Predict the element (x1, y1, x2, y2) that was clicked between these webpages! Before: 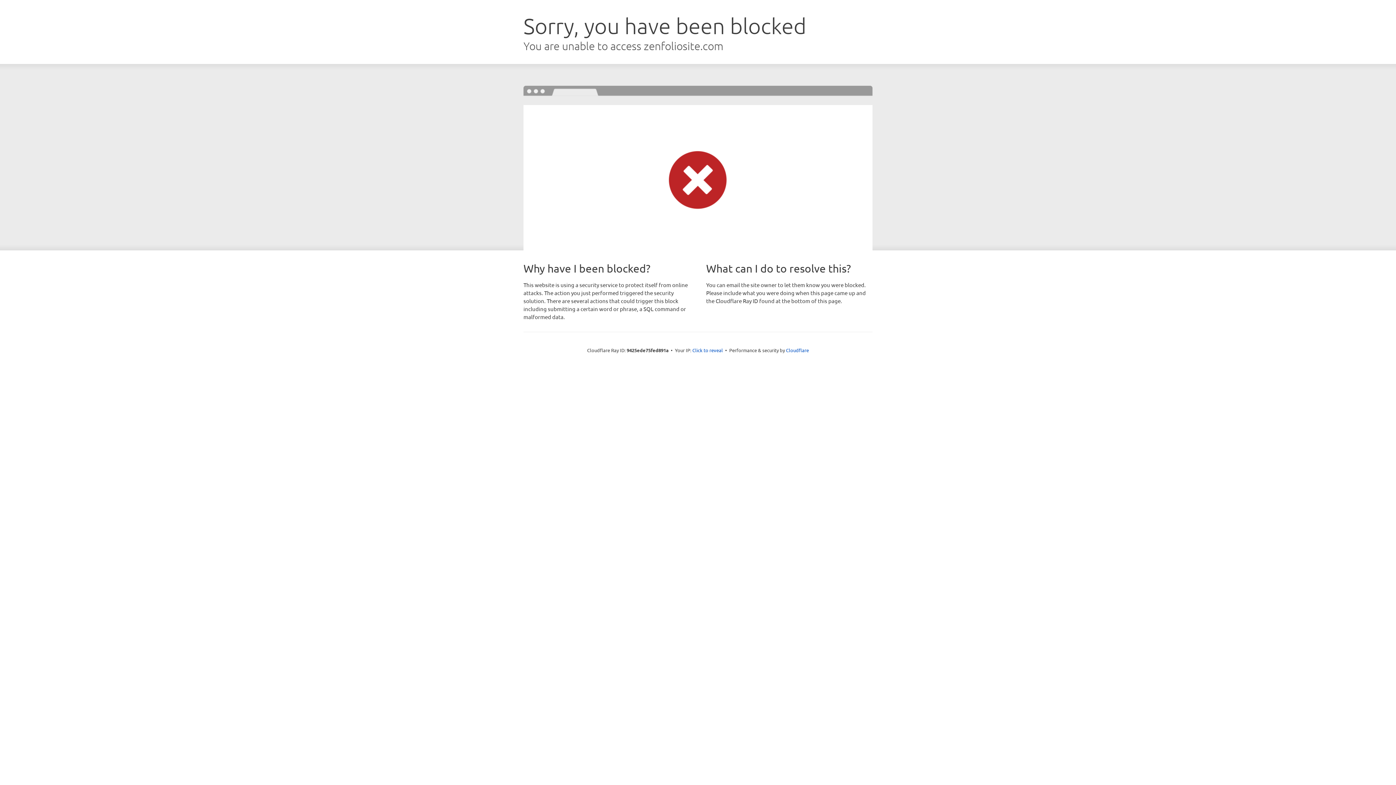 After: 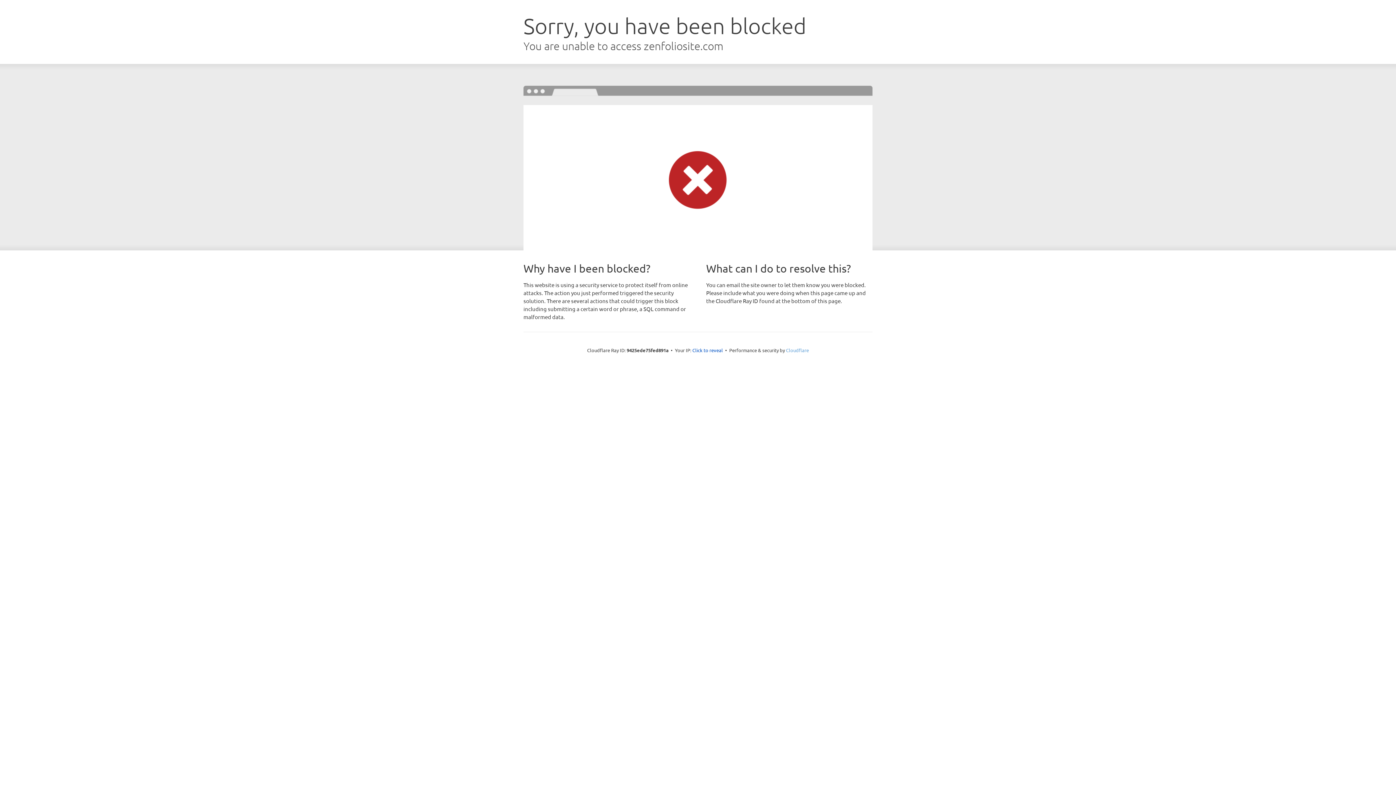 Action: bbox: (786, 347, 809, 353) label: Cloudflare